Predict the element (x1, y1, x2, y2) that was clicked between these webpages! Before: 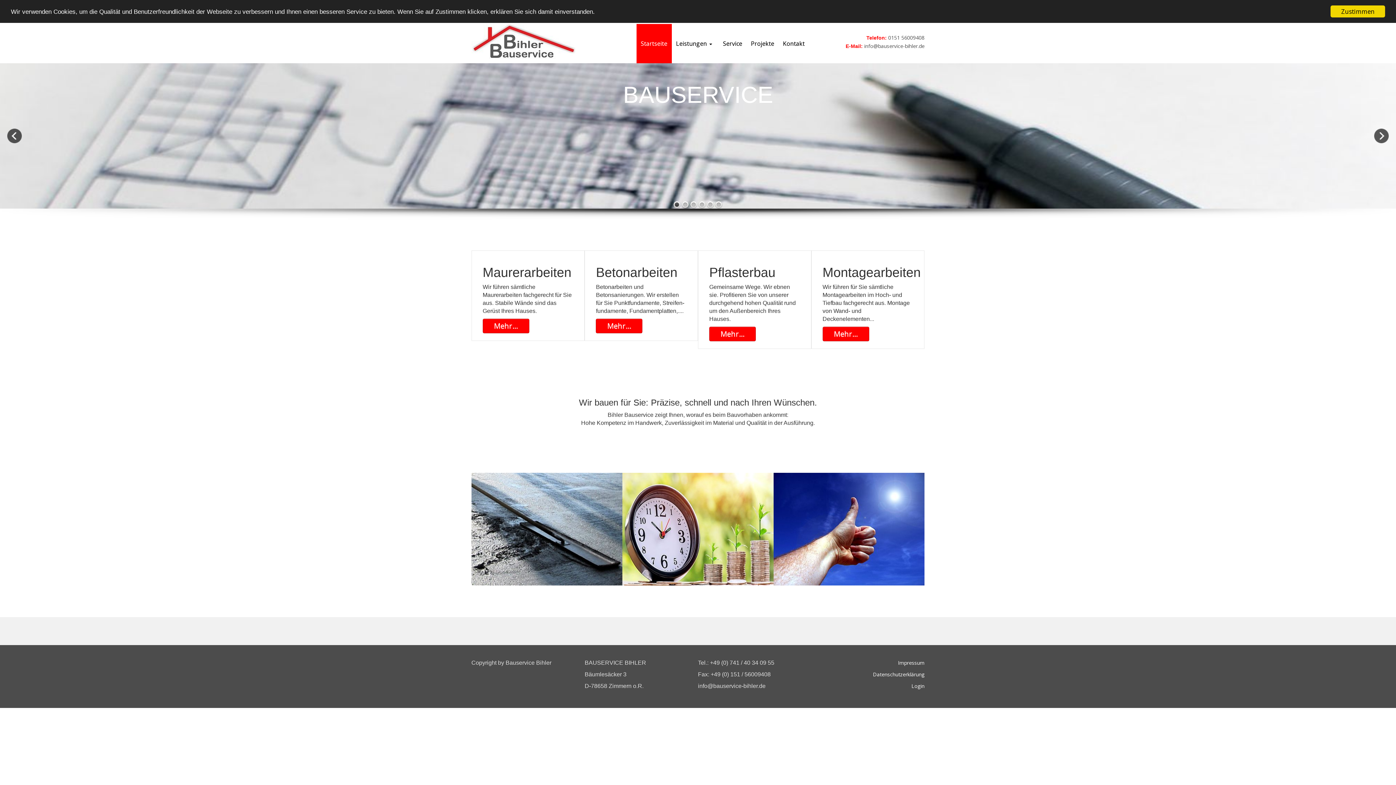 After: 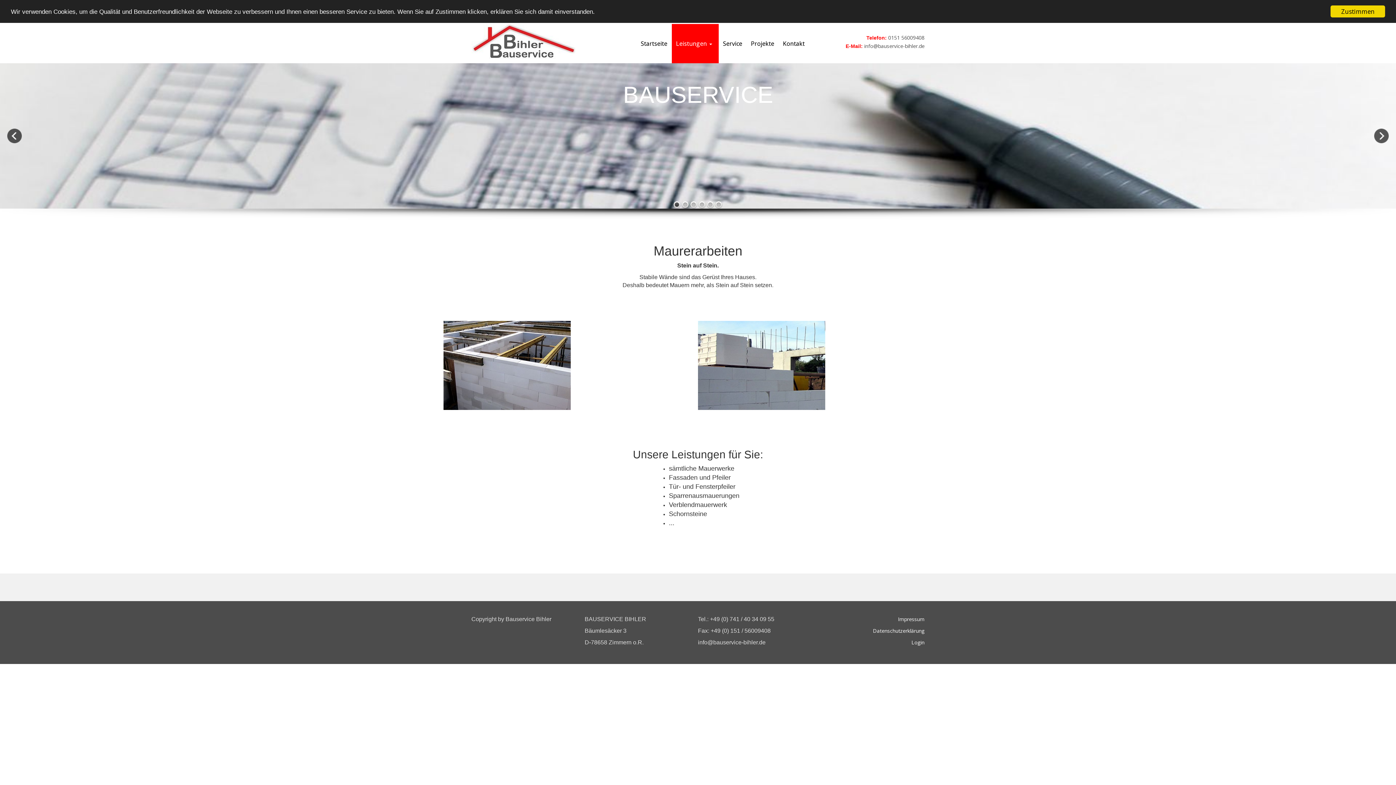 Action: label: Mehr... bbox: (482, 318, 529, 333)